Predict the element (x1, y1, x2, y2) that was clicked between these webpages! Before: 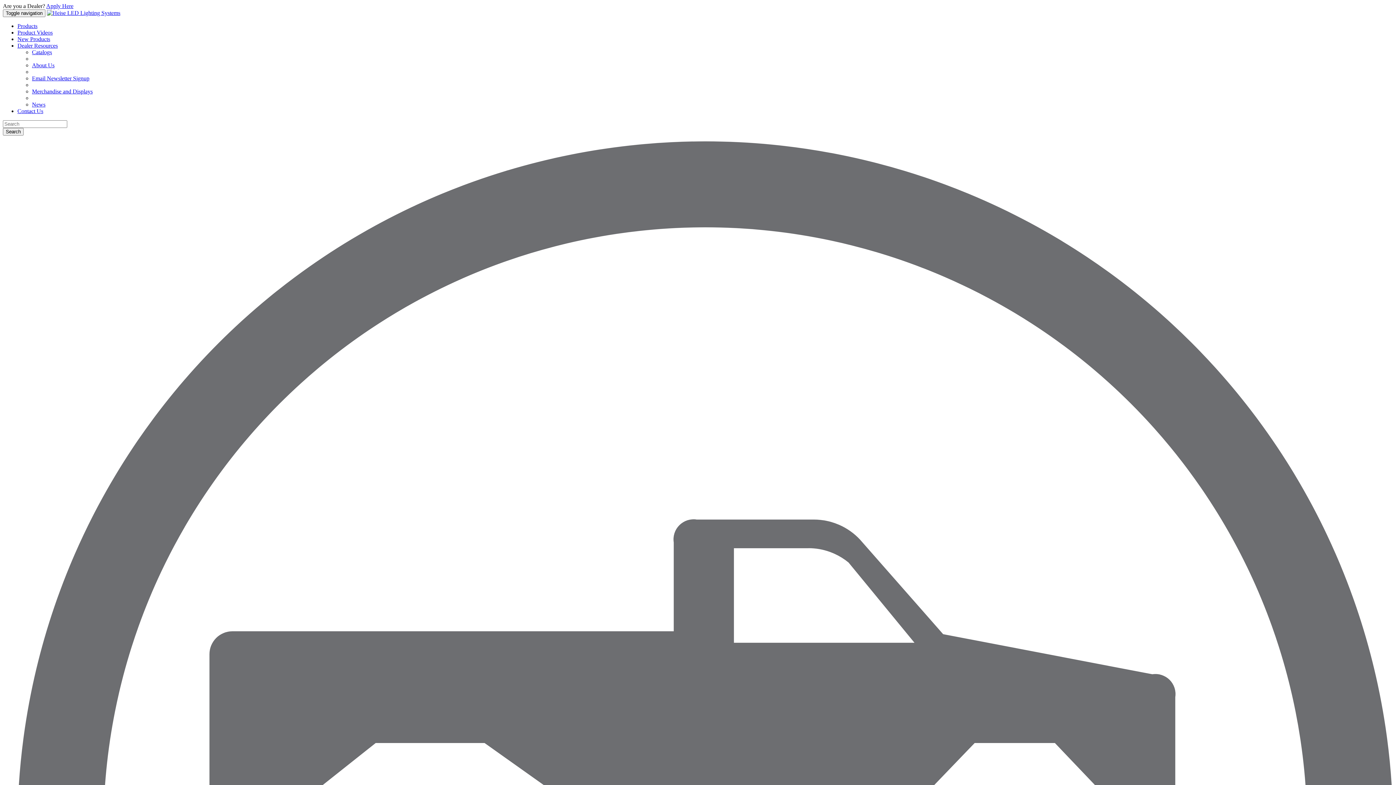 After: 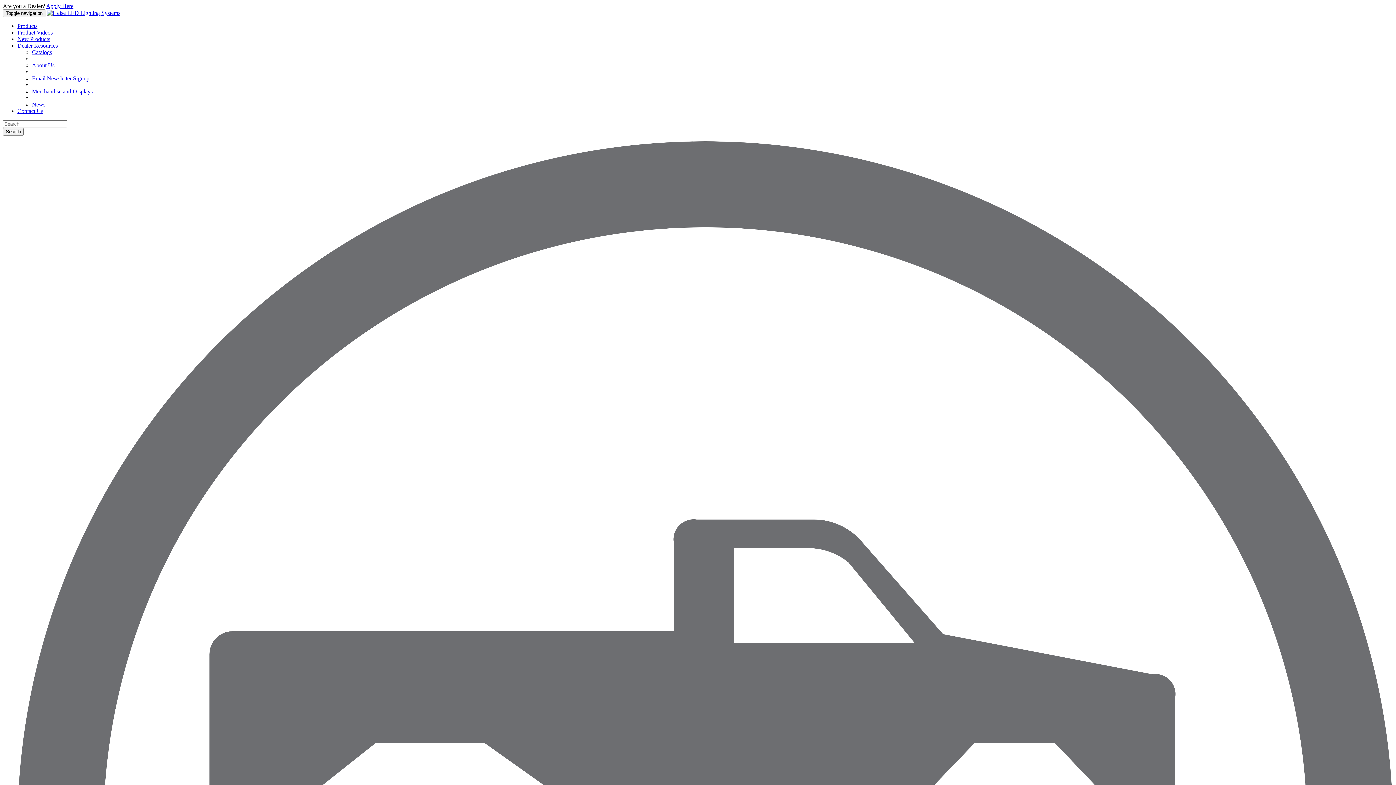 Action: bbox: (32, 62, 54, 68) label: About Us